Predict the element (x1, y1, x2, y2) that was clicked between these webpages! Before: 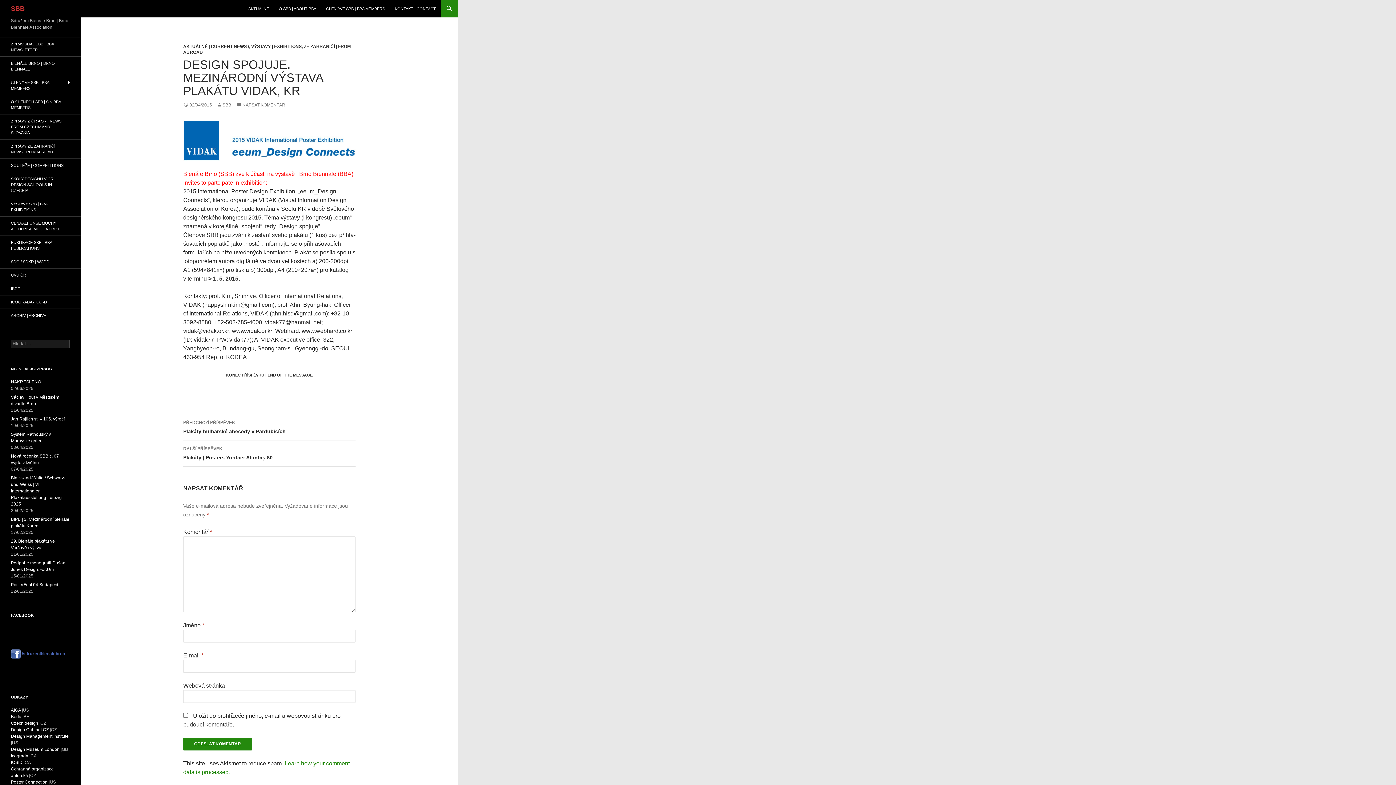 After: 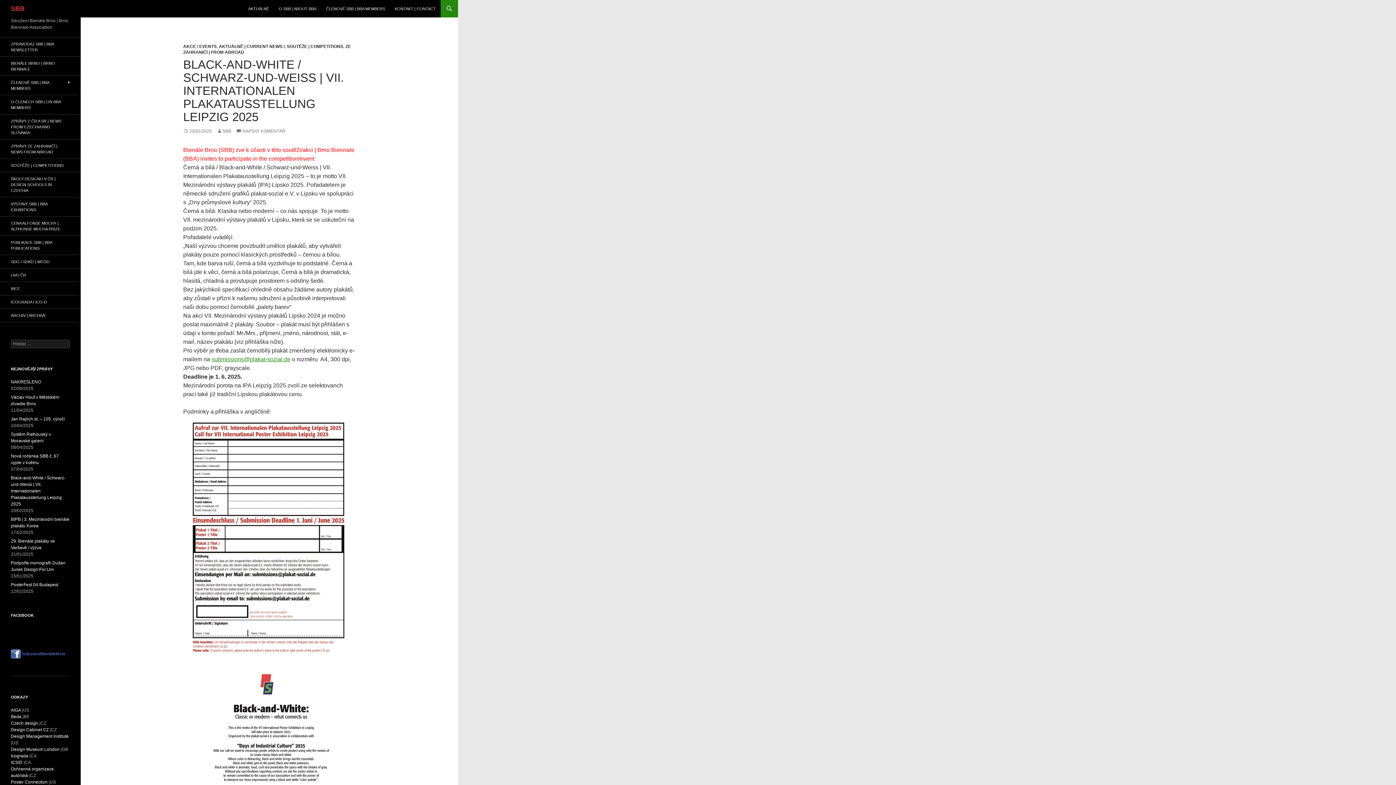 Action: label: Black-and-White / Schwarz-und-Weiss | VII. Internationalen Plakatausstellung Leipzig 2025 bbox: (10, 475, 65, 506)